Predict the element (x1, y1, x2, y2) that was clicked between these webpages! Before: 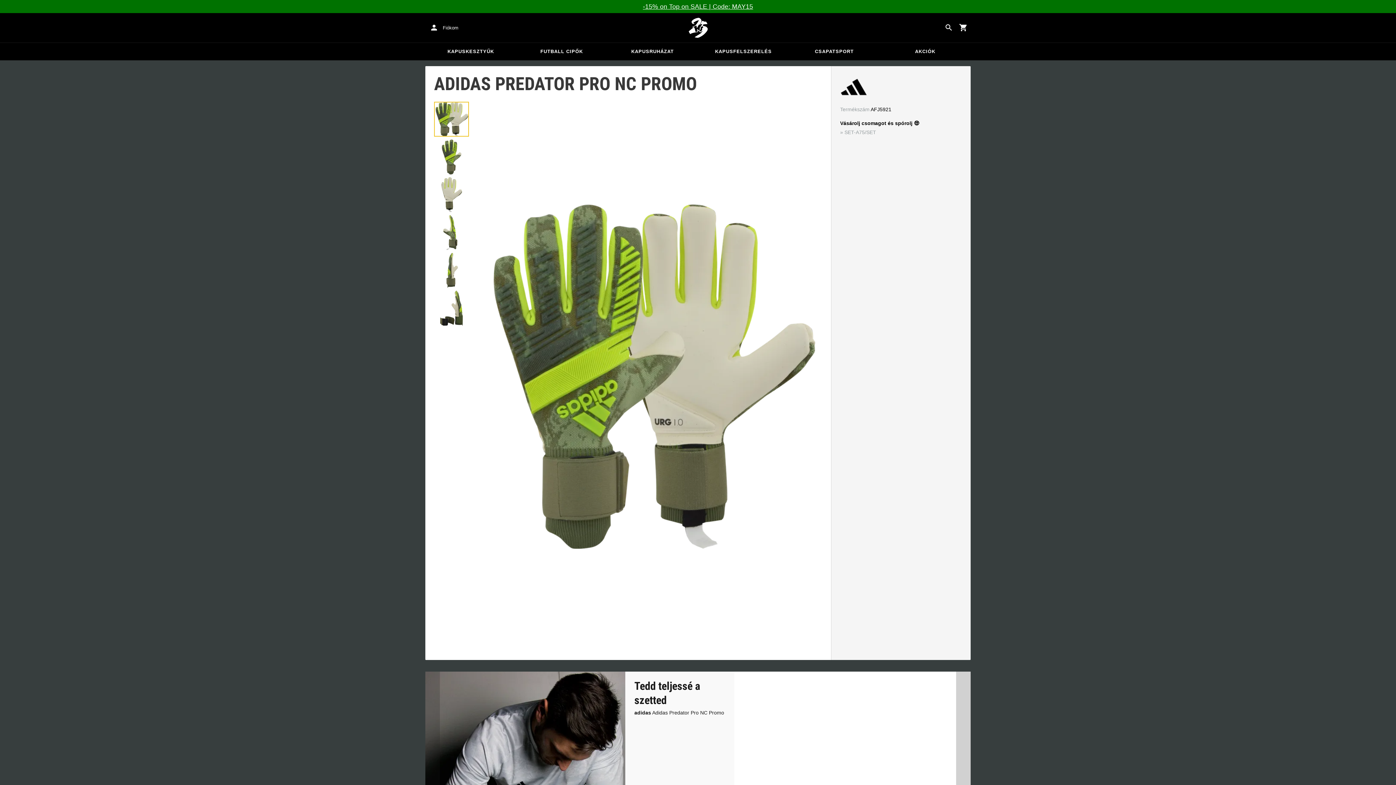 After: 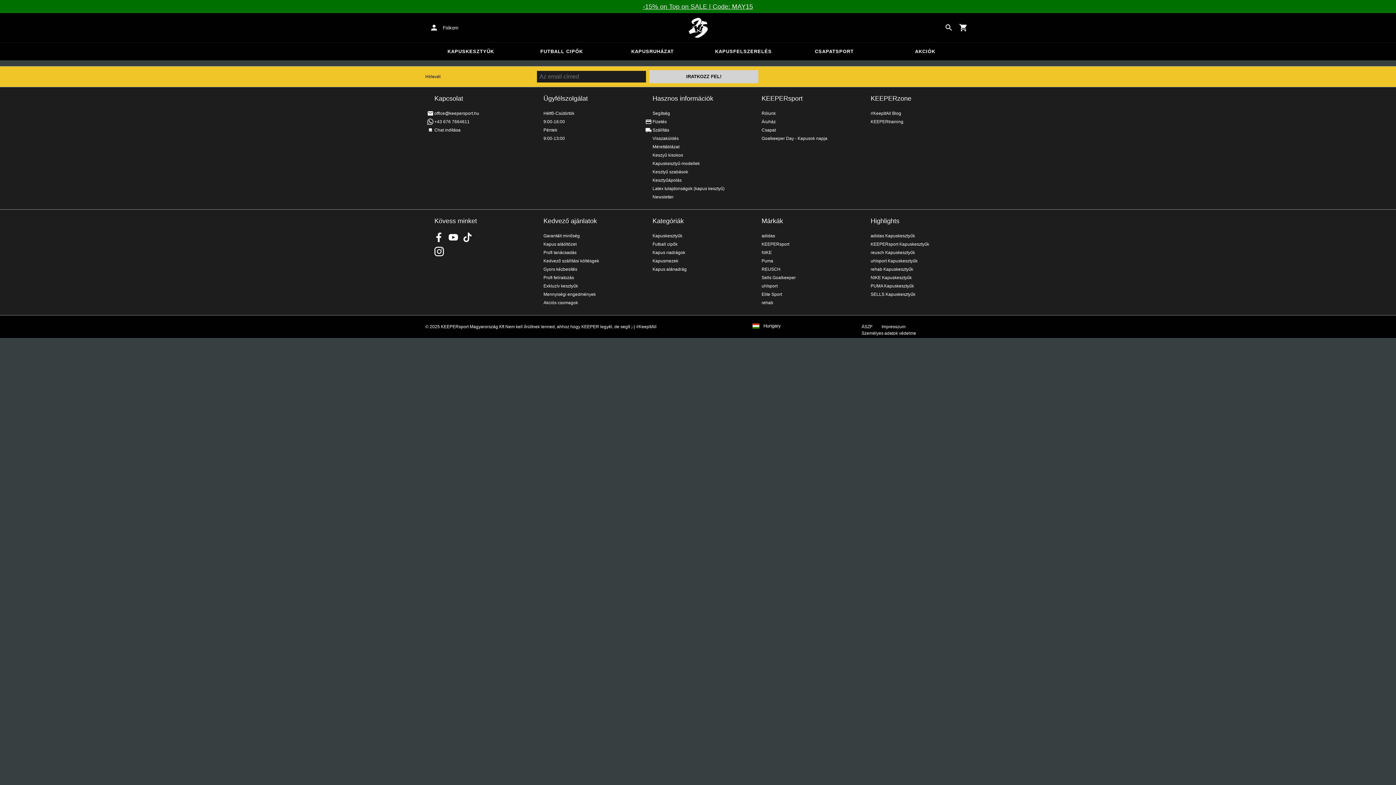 Action: bbox: (425, 42, 516, 60) label: KAPUSKESZTYŰK